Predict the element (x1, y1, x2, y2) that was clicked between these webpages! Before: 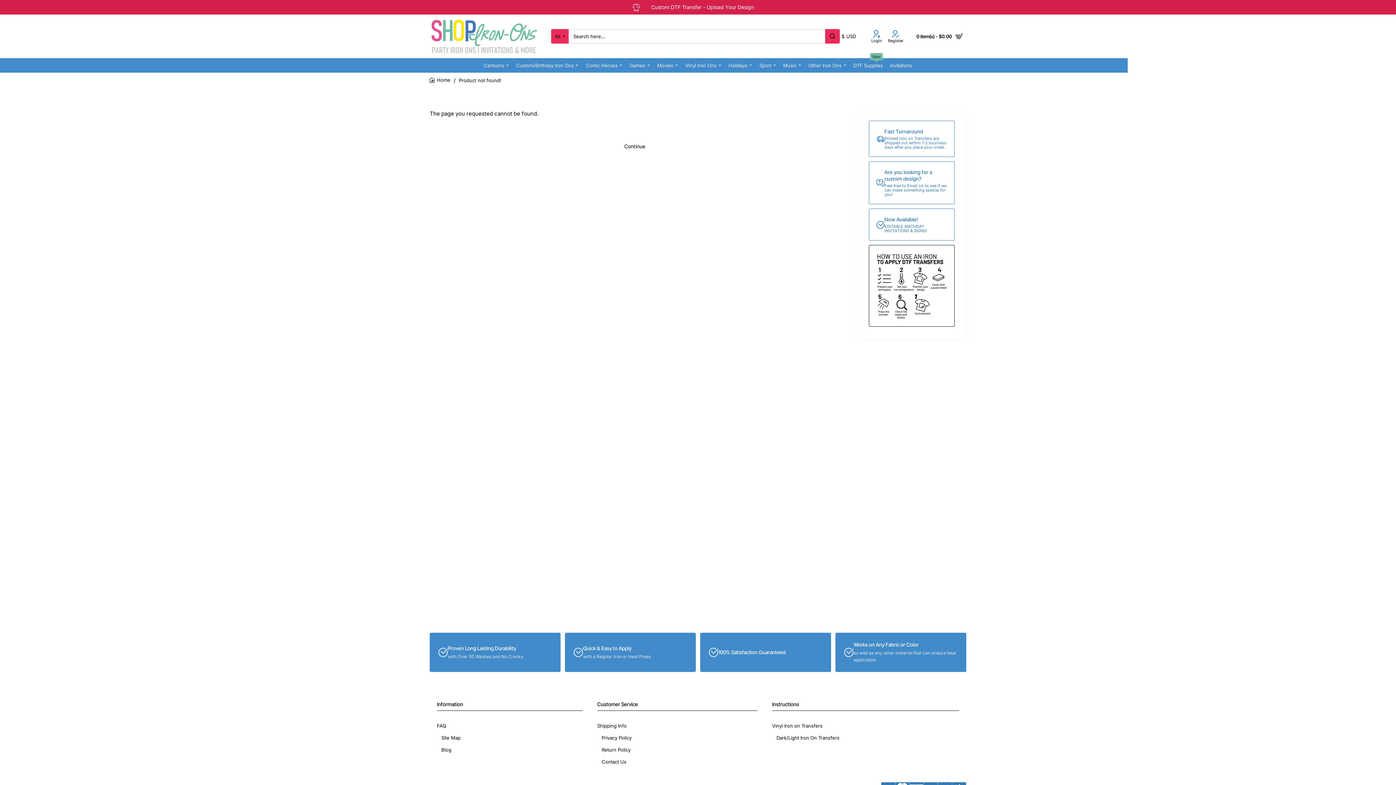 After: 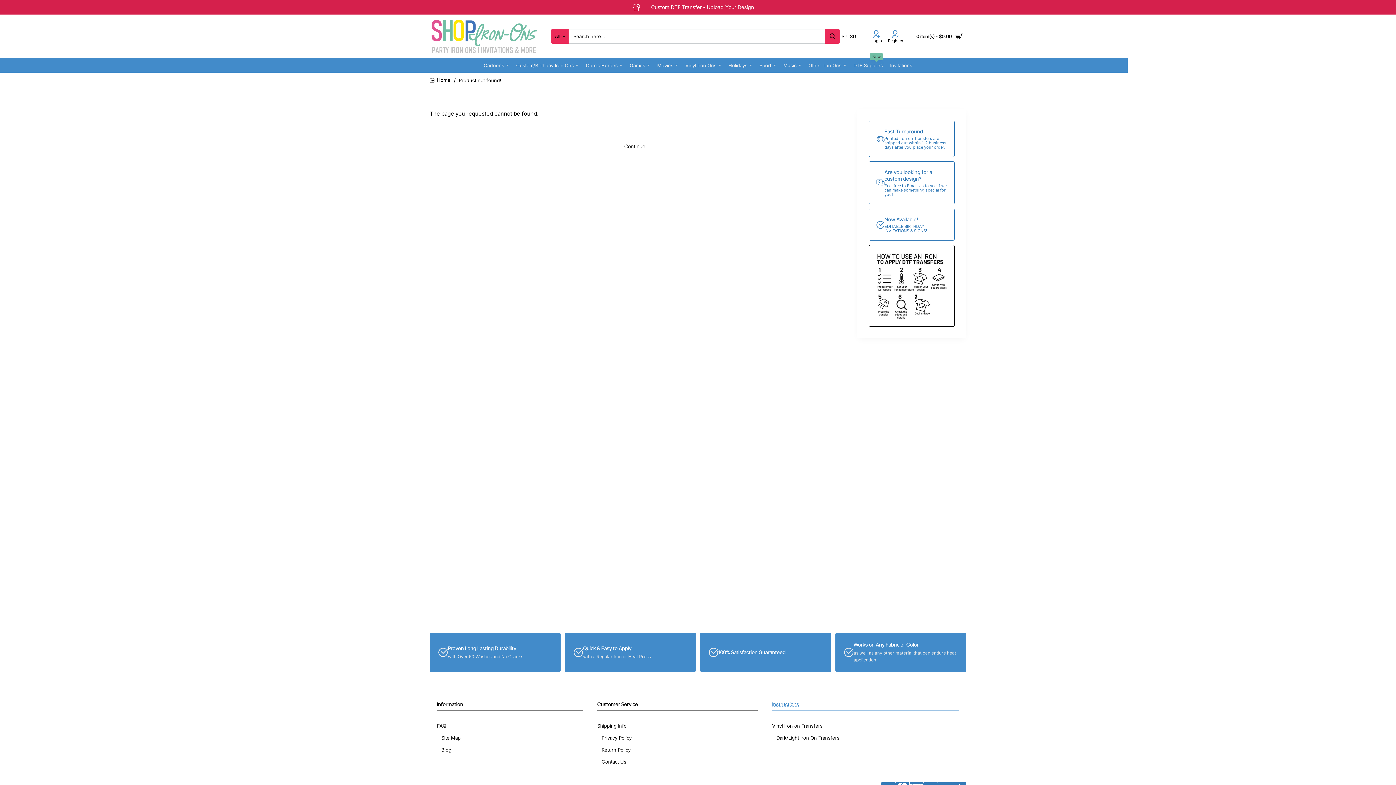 Action: label: Instructions bbox: (772, 701, 959, 711)